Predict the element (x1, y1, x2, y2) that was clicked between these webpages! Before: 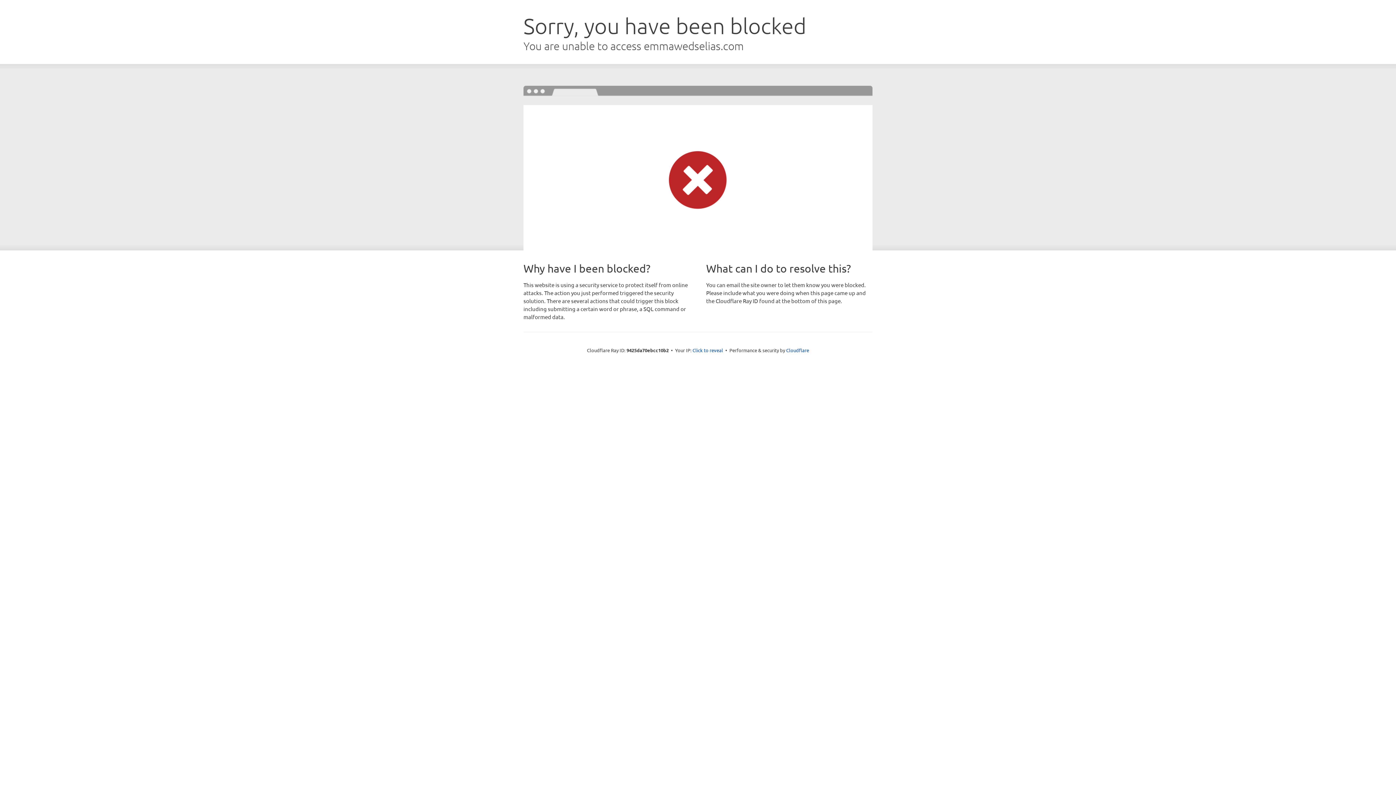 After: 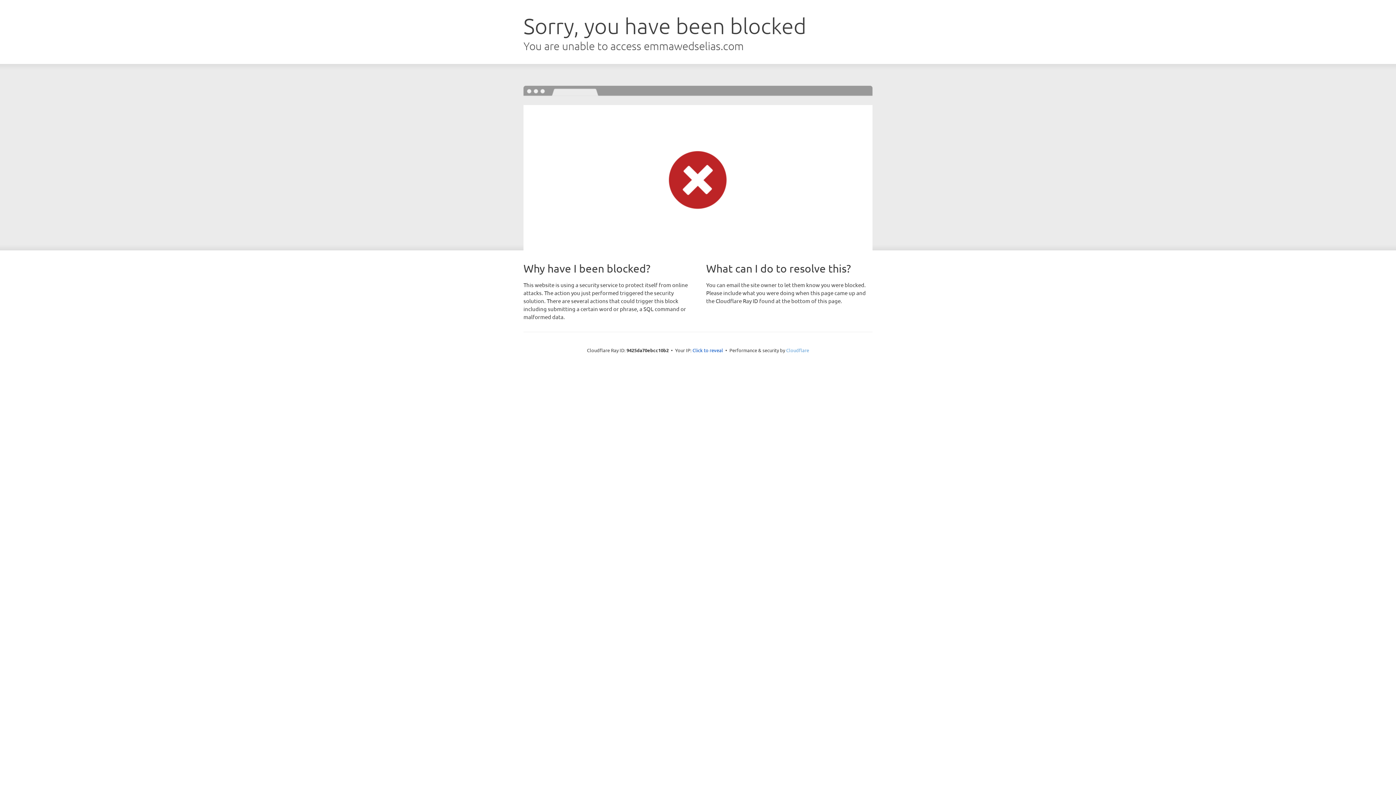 Action: label: Cloudflare bbox: (786, 347, 809, 353)